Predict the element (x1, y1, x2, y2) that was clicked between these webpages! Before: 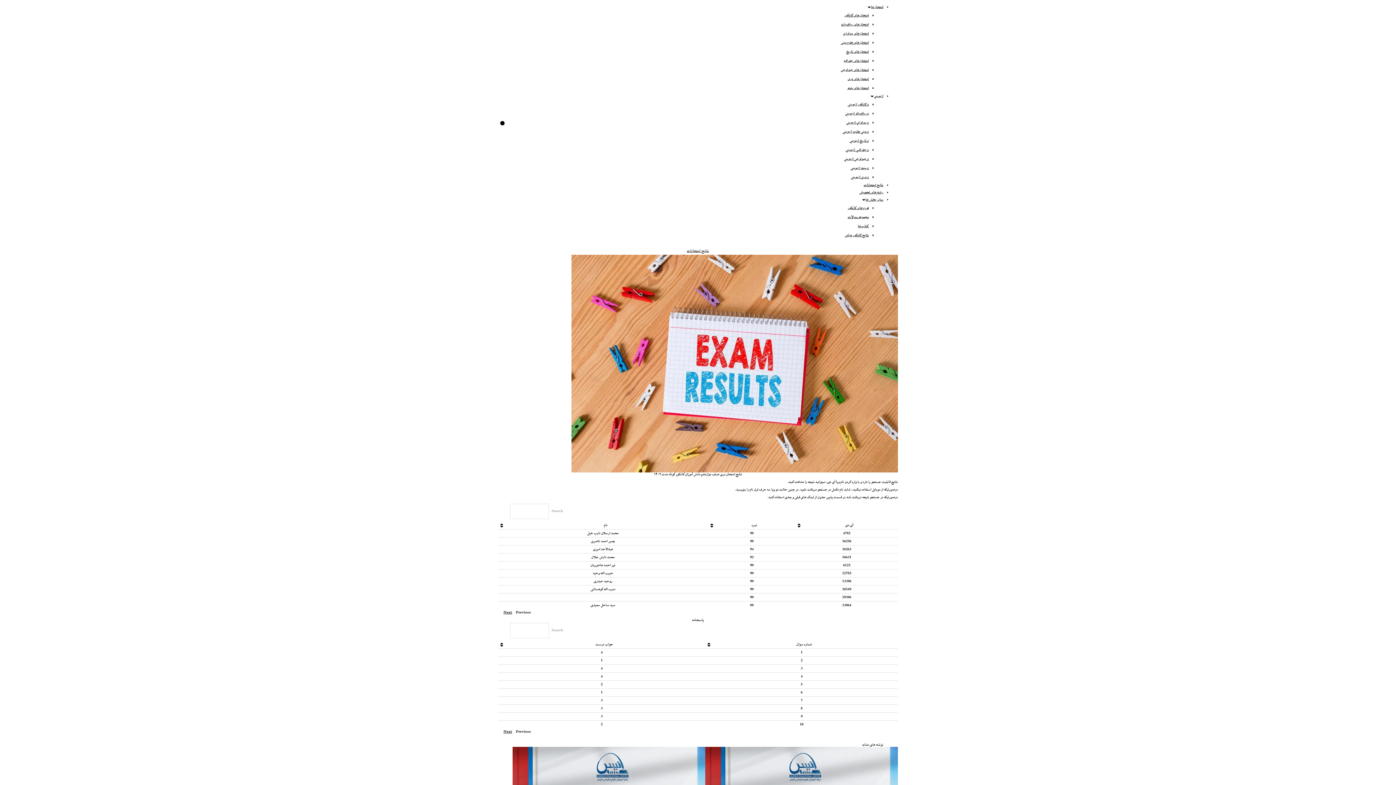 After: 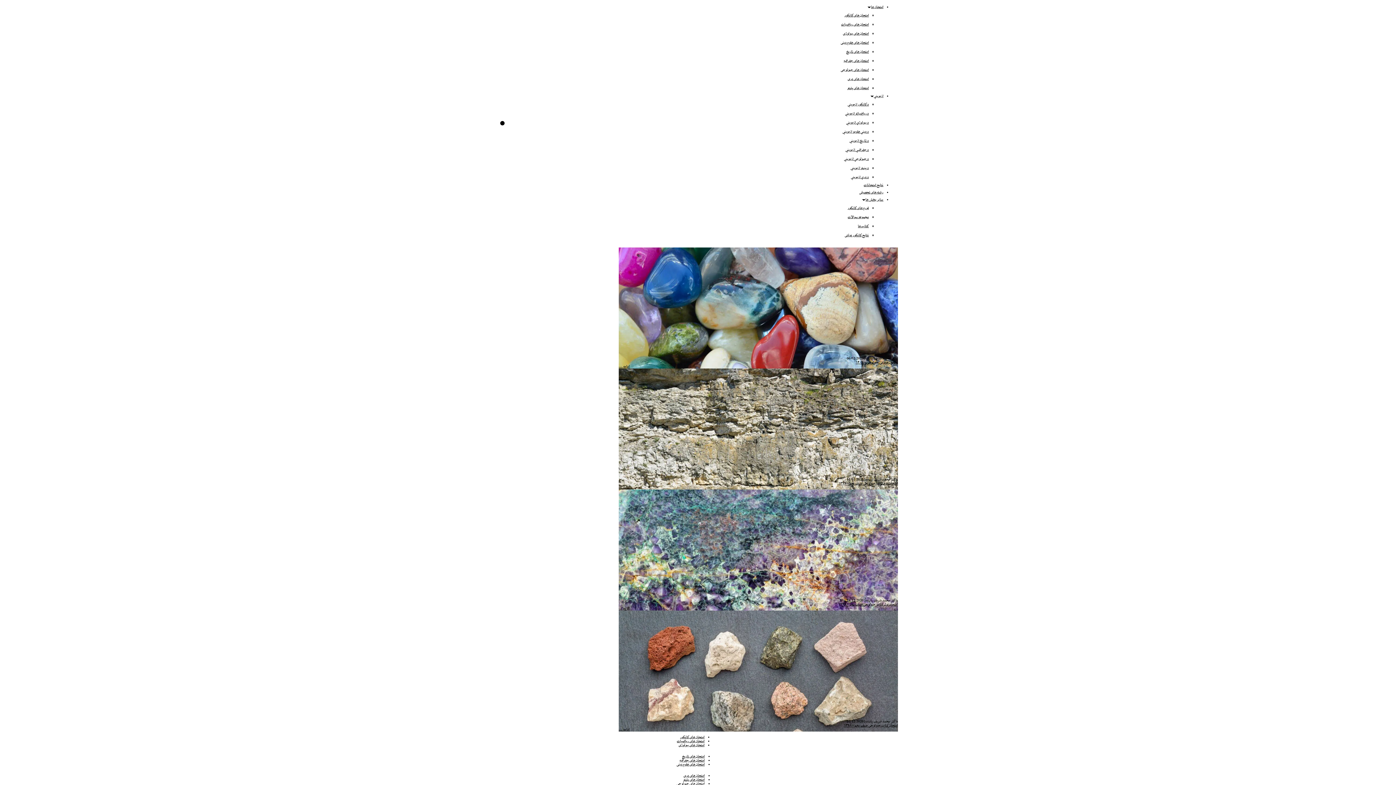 Action: label: امتحان های جیولوجی bbox: (841, 67, 869, 72)